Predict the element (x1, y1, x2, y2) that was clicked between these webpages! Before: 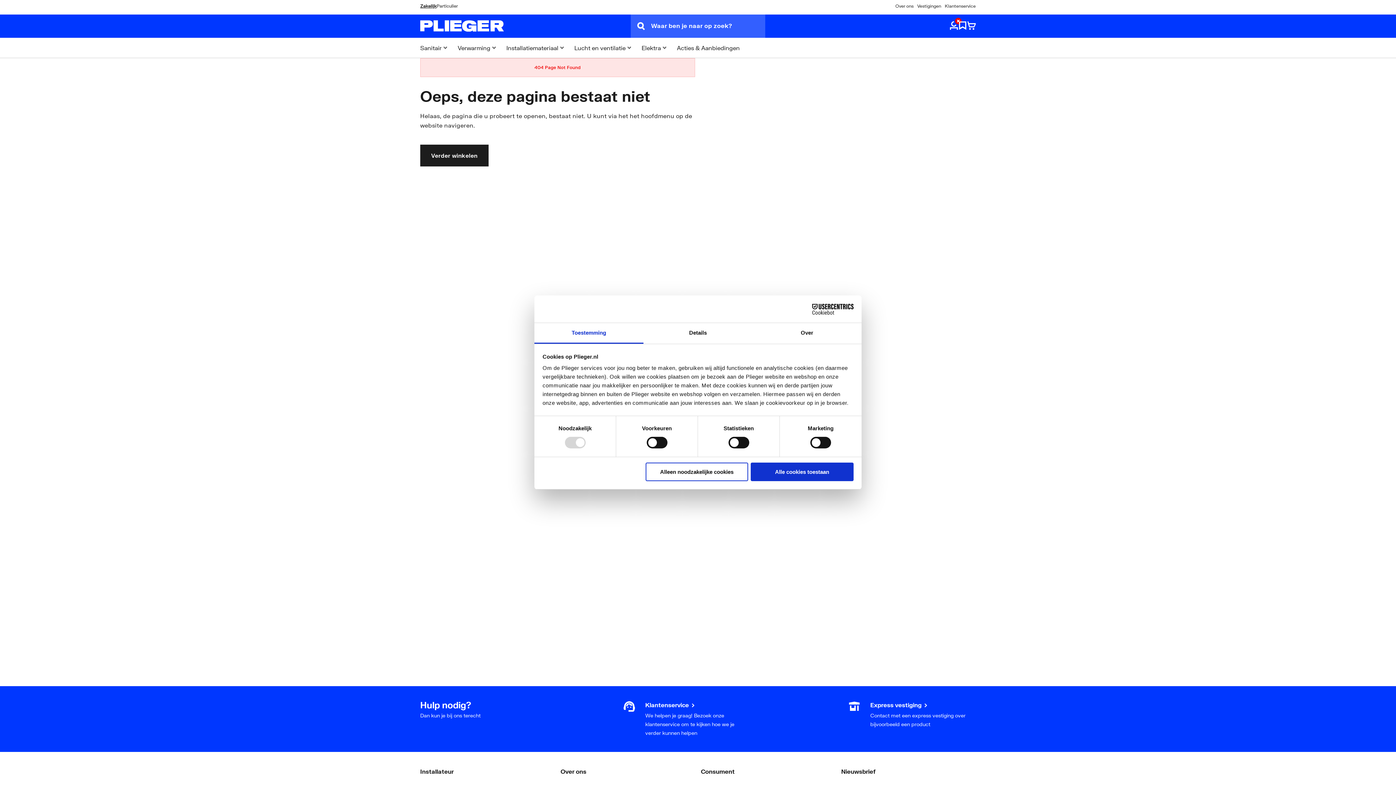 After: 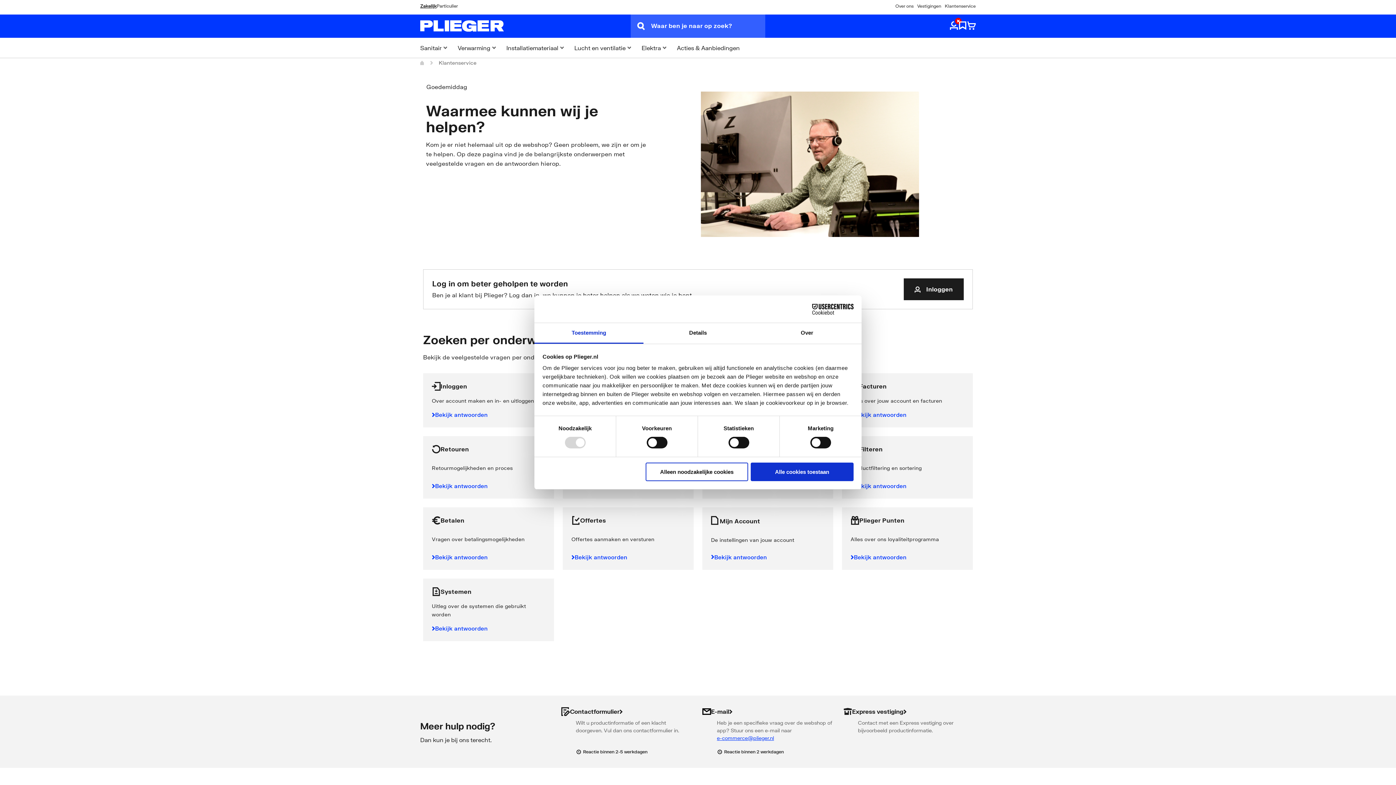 Action: bbox: (945, 2, 976, 9) label: Klantenservice